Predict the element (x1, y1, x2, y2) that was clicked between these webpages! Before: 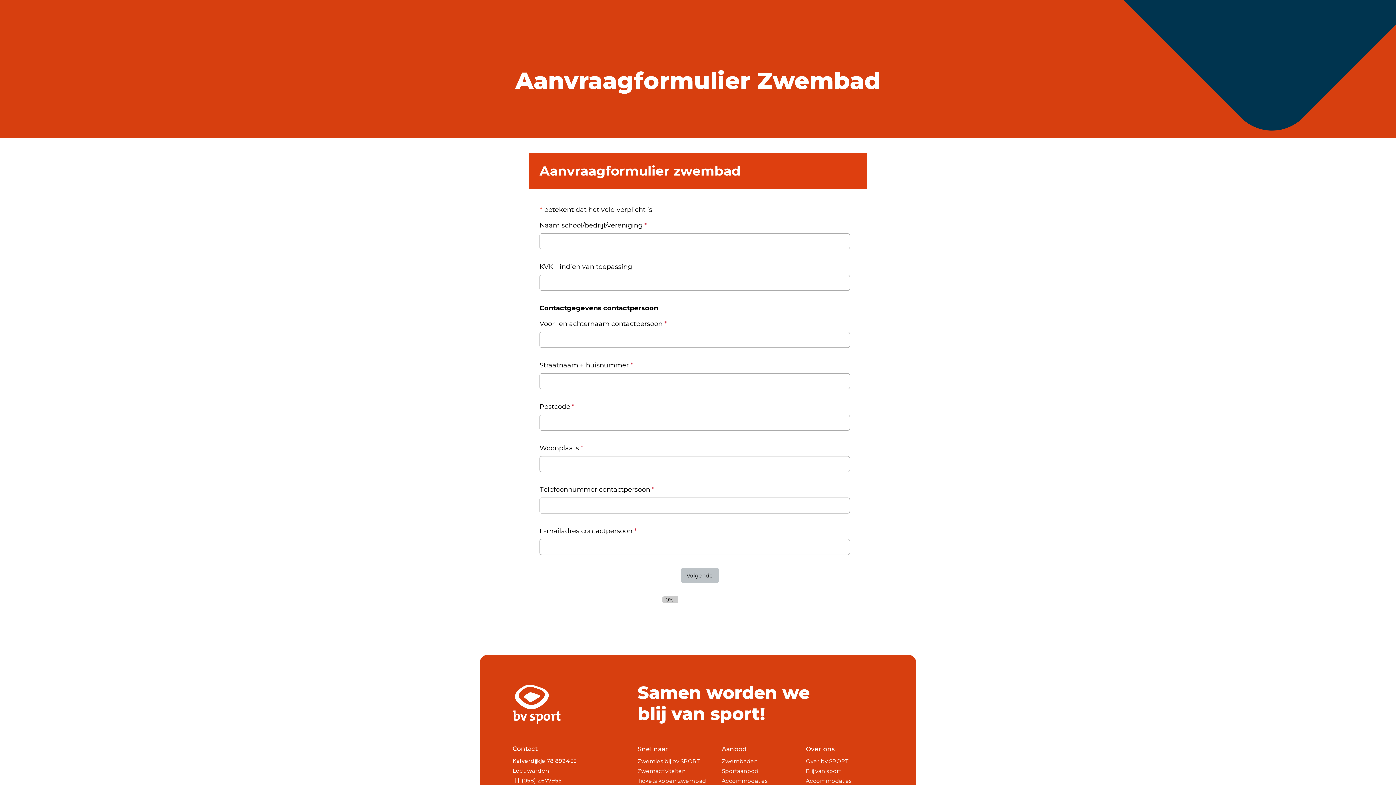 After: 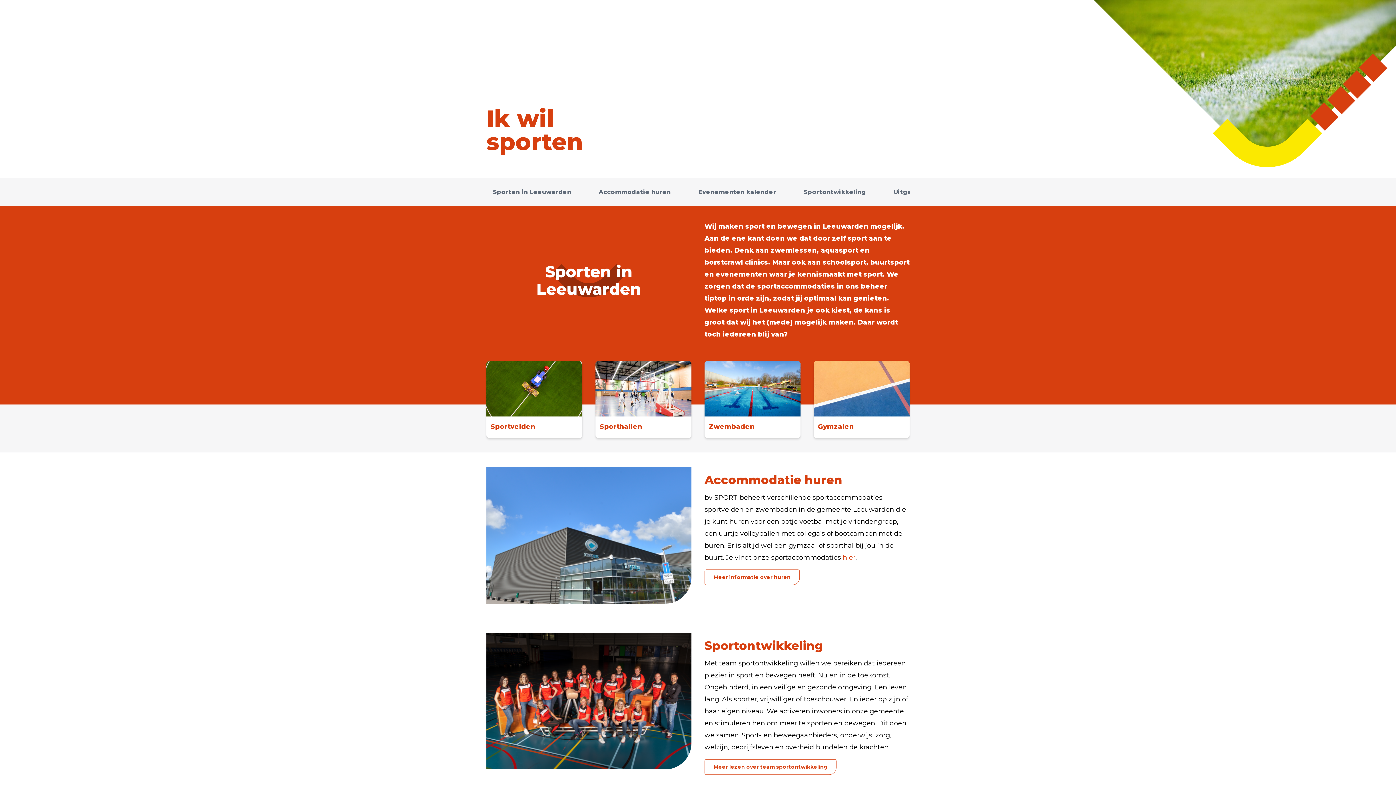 Action: label: Sportaanbod bbox: (721, 766, 758, 776)